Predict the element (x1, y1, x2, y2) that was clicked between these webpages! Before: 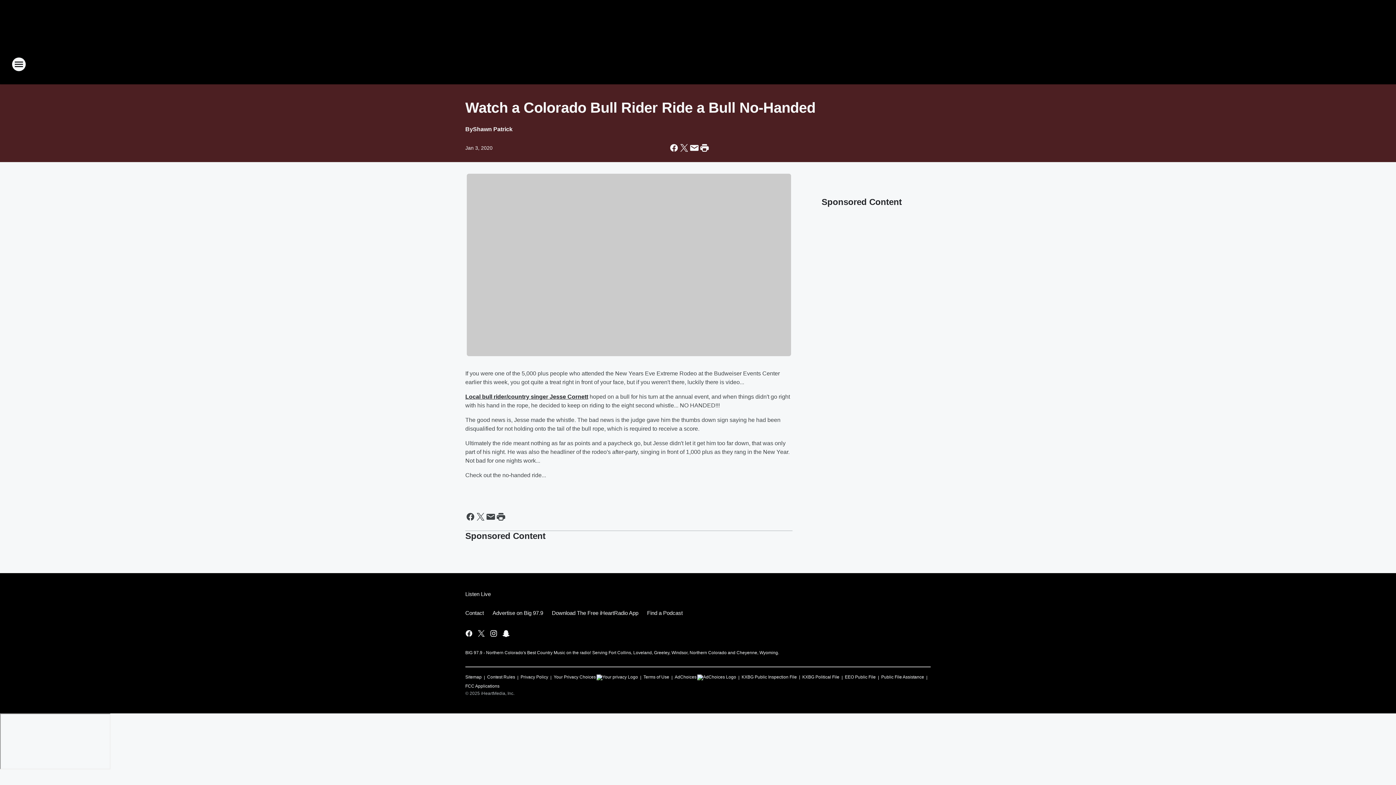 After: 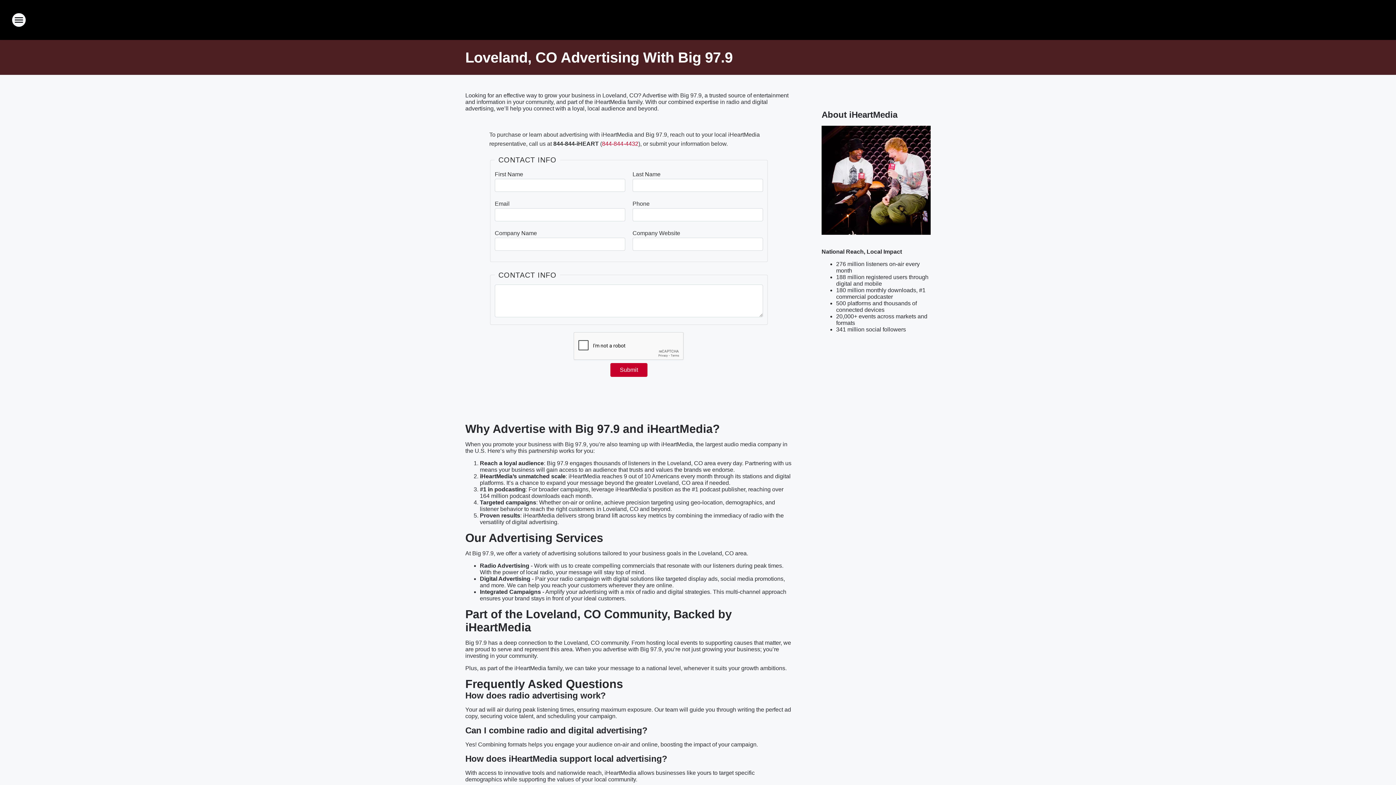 Action: label: Advertise on Big 97.9 bbox: (488, 603, 547, 622)